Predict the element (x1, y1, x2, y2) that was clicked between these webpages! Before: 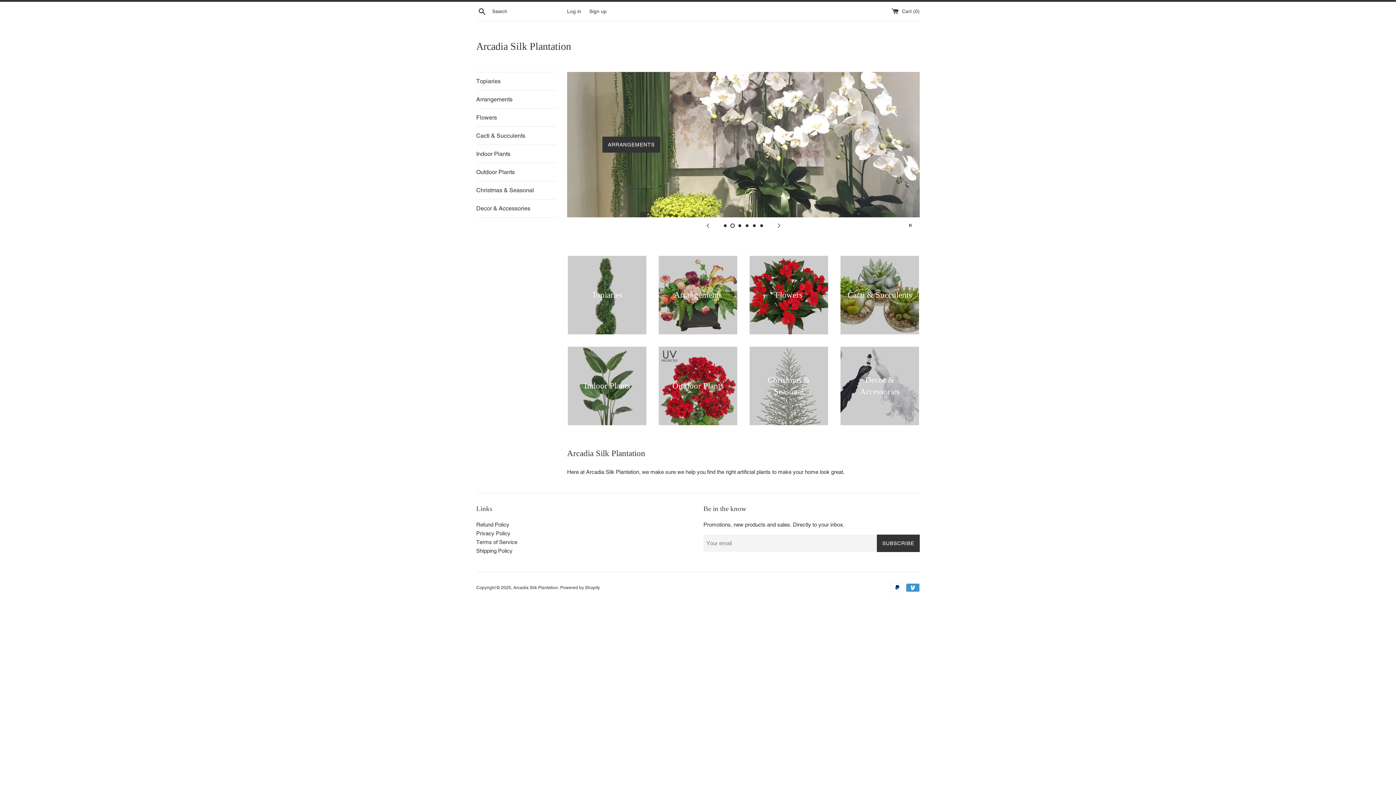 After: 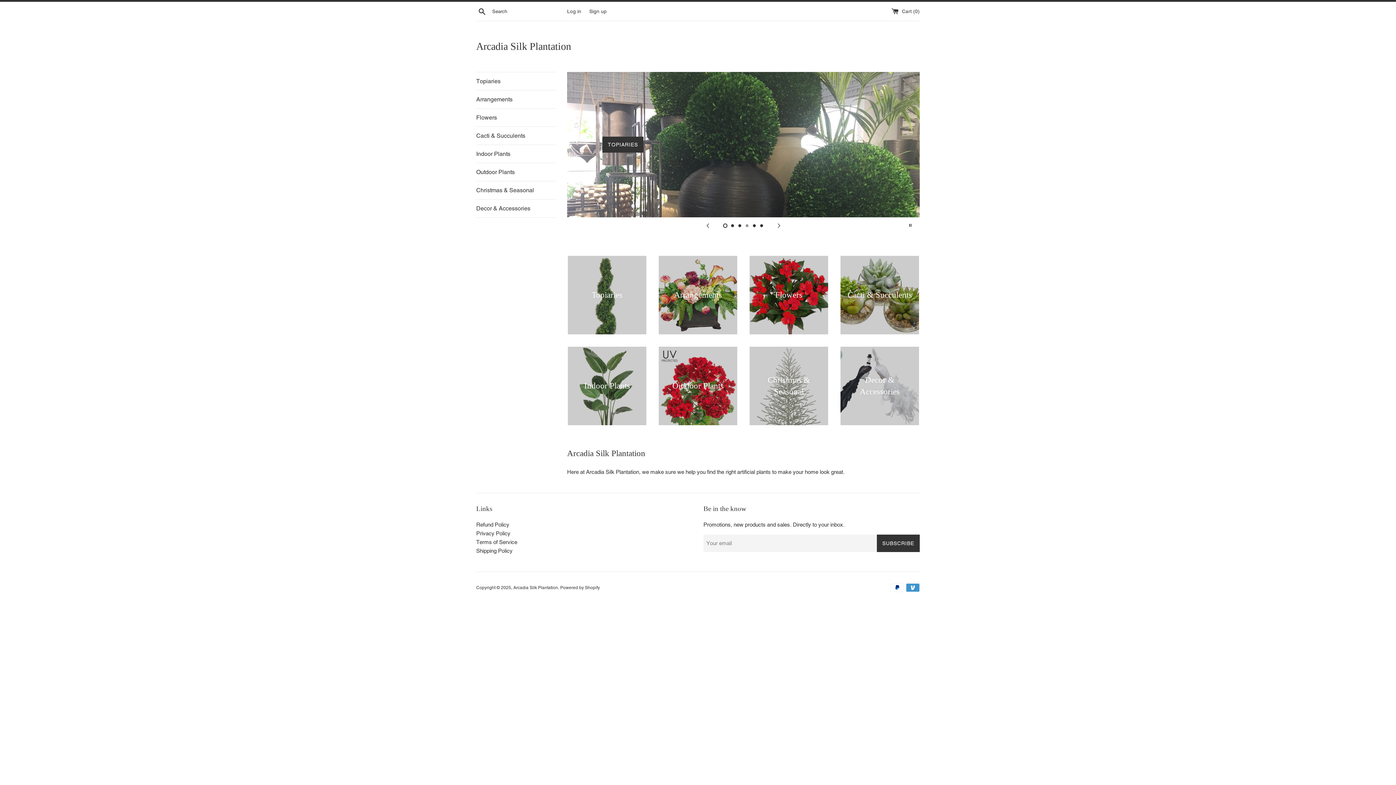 Action: bbox: (745, 223, 749, 228) label: Load slide 4